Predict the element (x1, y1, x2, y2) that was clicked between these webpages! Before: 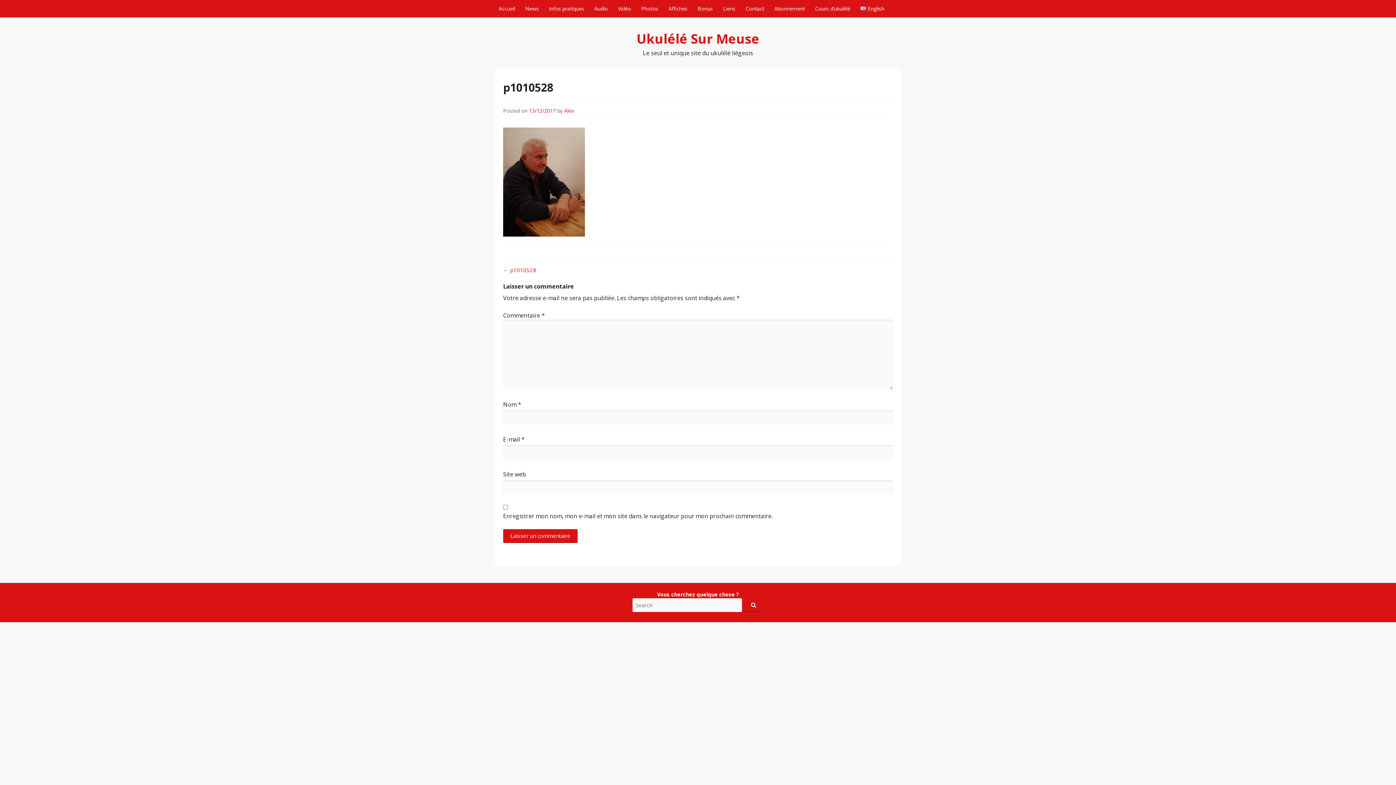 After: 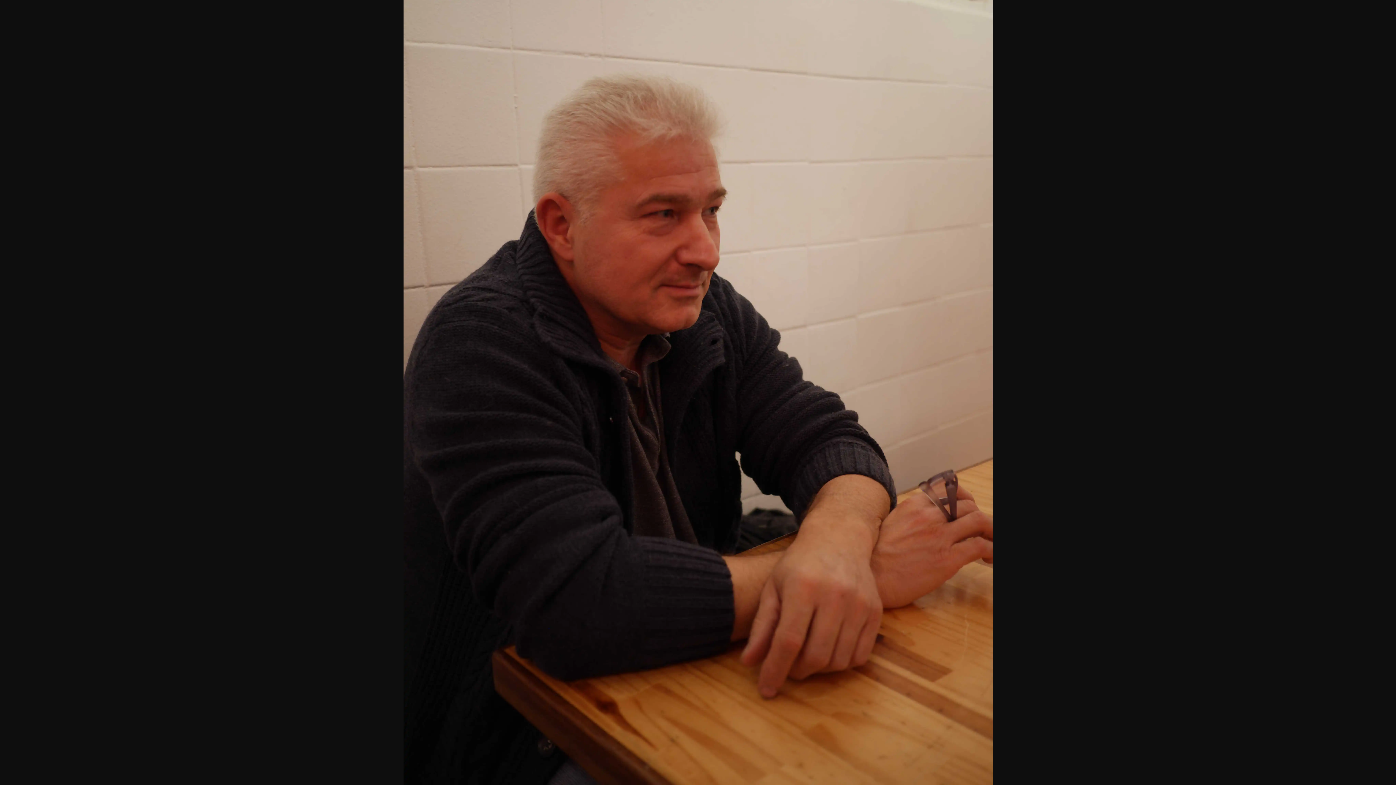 Action: bbox: (503, 230, 585, 238)